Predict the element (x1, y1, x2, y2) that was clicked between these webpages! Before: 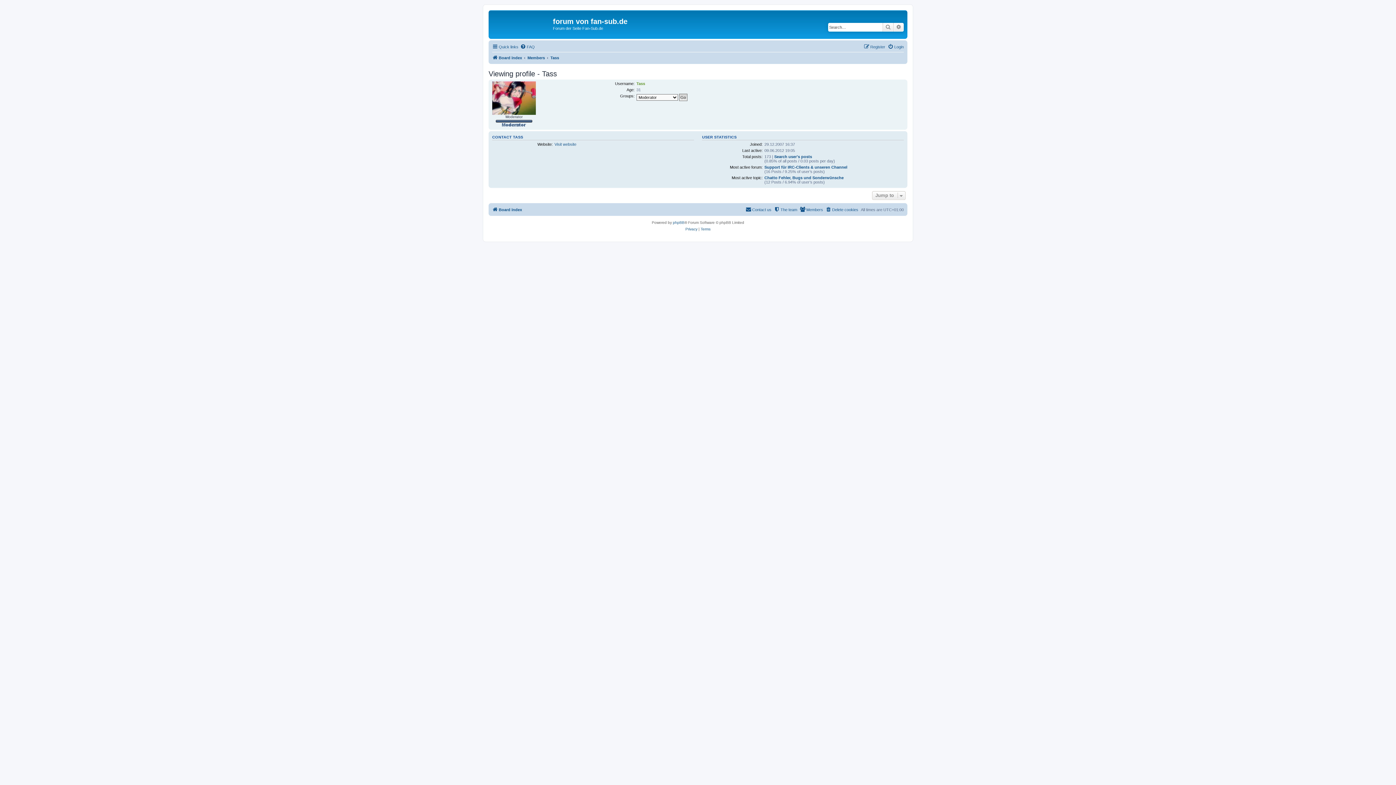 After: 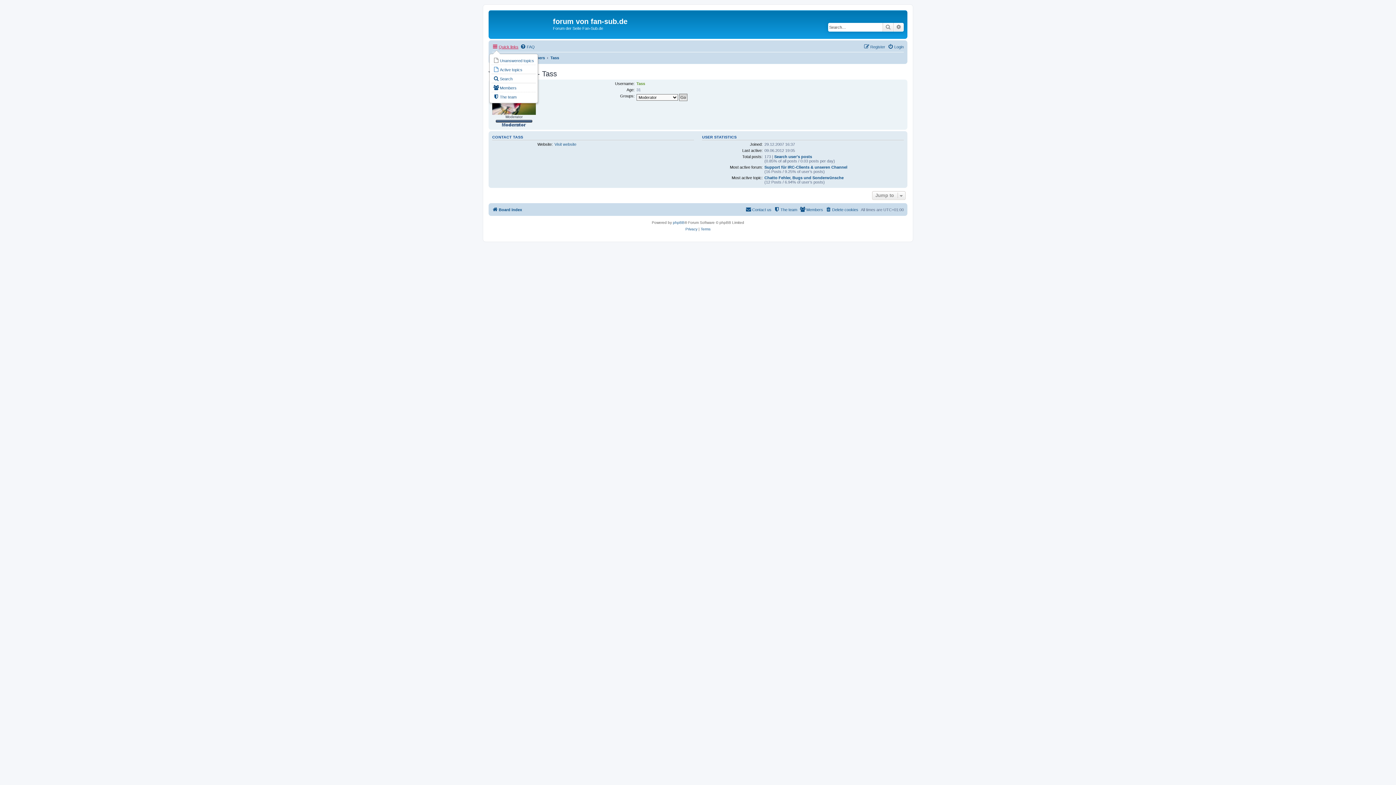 Action: bbox: (492, 42, 518, 51) label: Quick links